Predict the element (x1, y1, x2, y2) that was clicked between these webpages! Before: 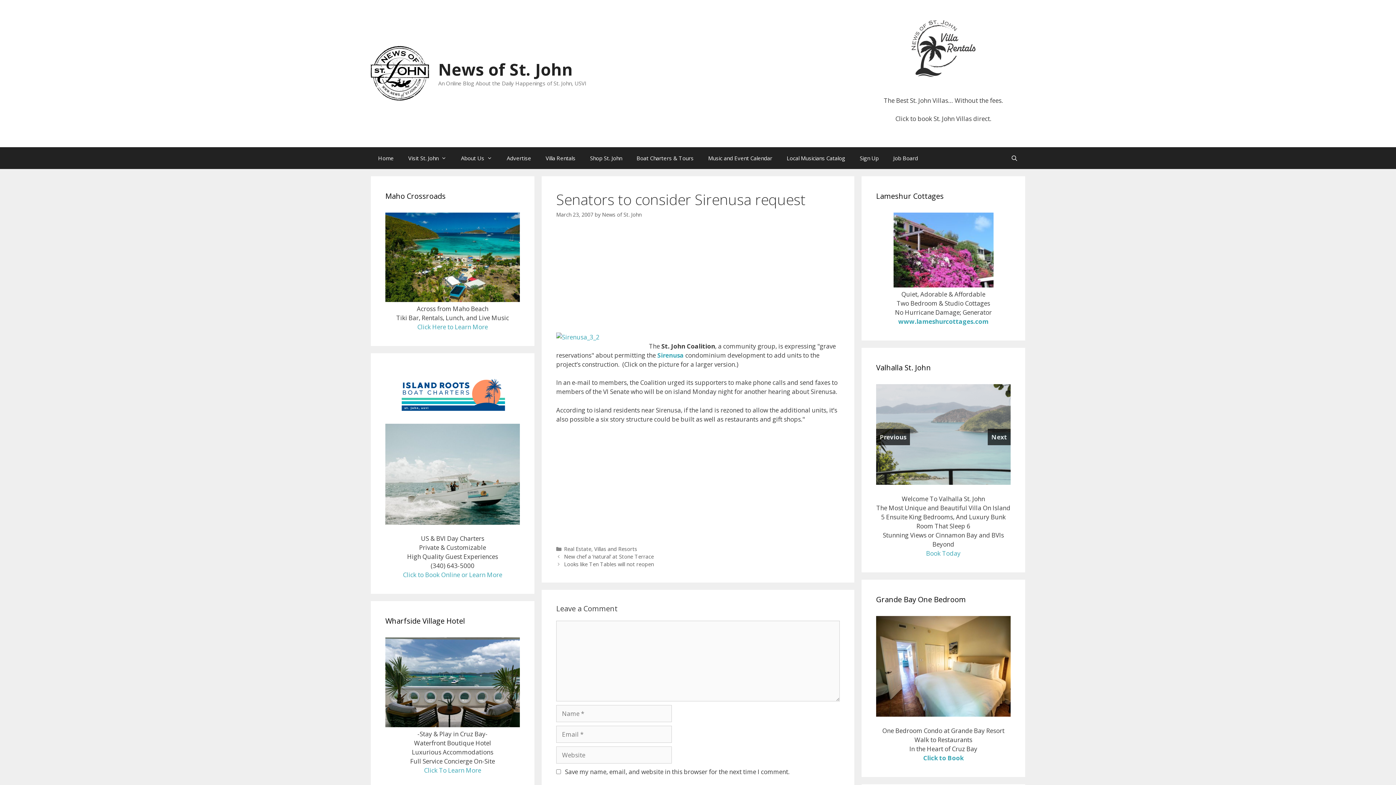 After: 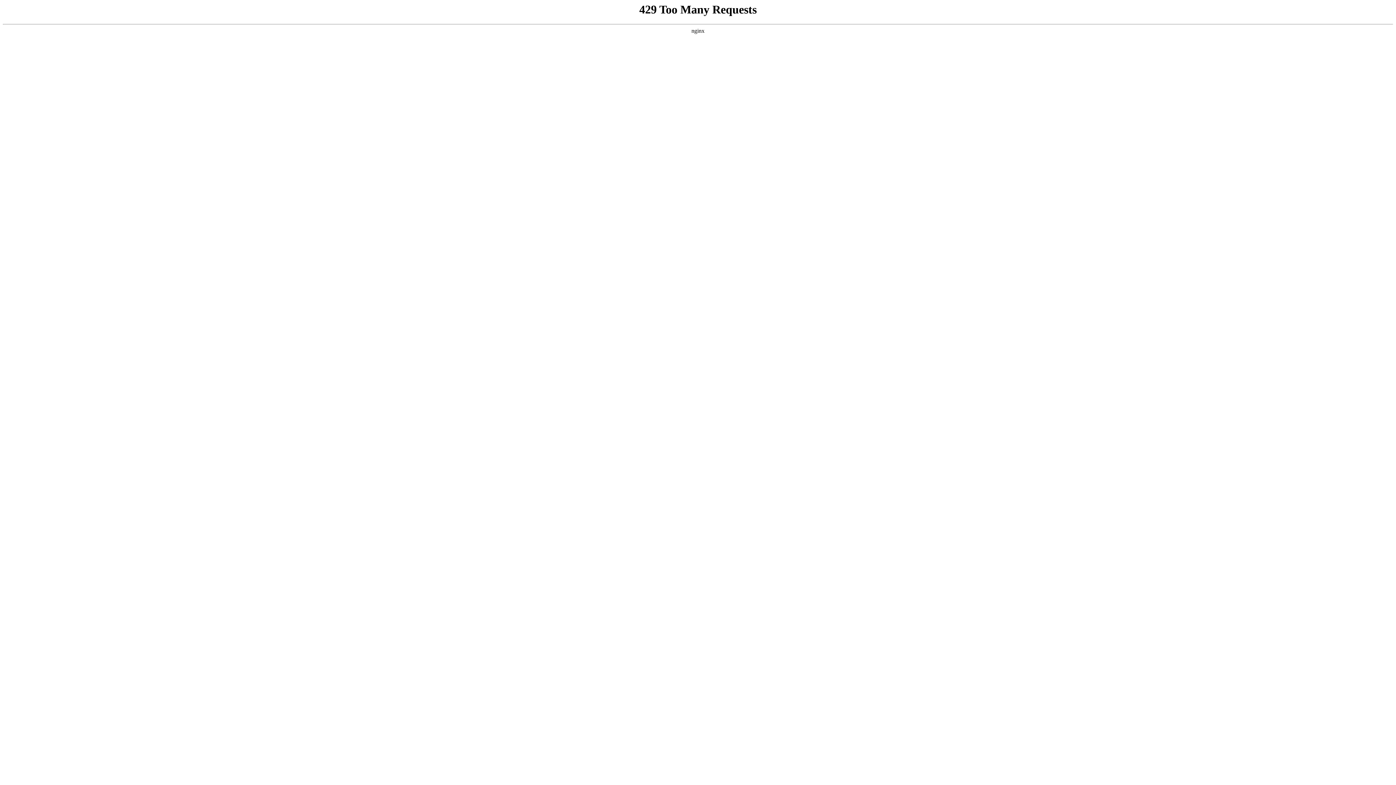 Action: label: Villas and Resorts bbox: (594, 545, 637, 552)